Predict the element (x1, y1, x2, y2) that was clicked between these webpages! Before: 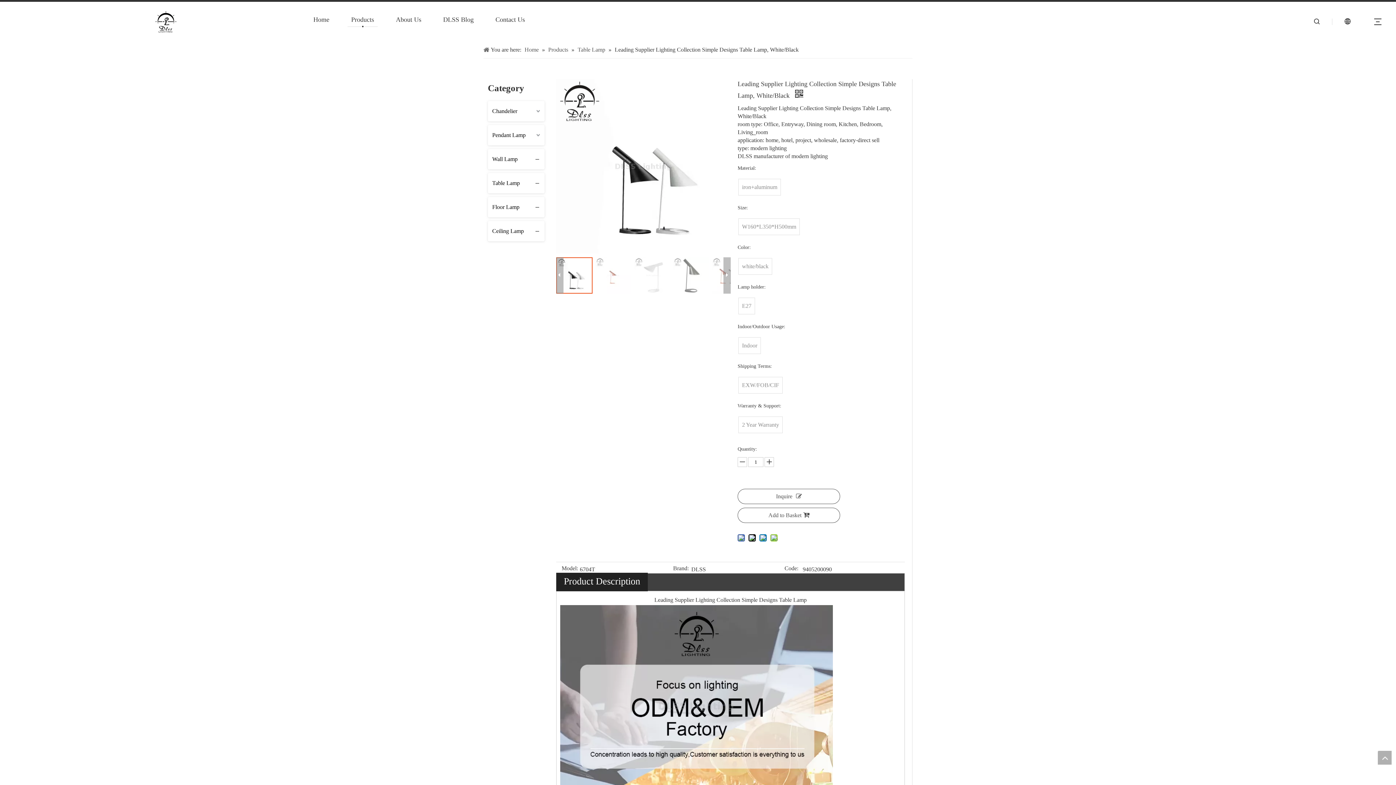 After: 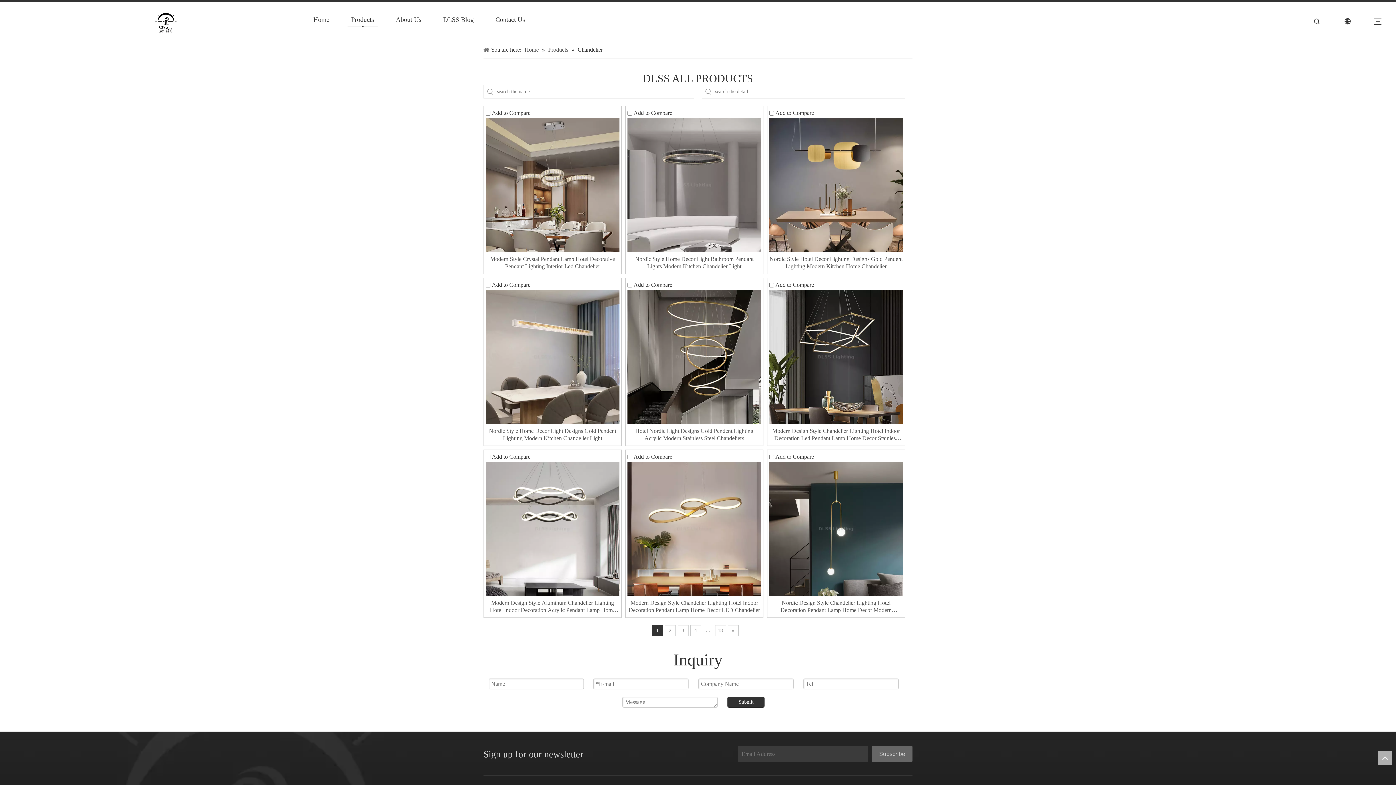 Action: bbox: (488, 101, 544, 121) label: Chandelier